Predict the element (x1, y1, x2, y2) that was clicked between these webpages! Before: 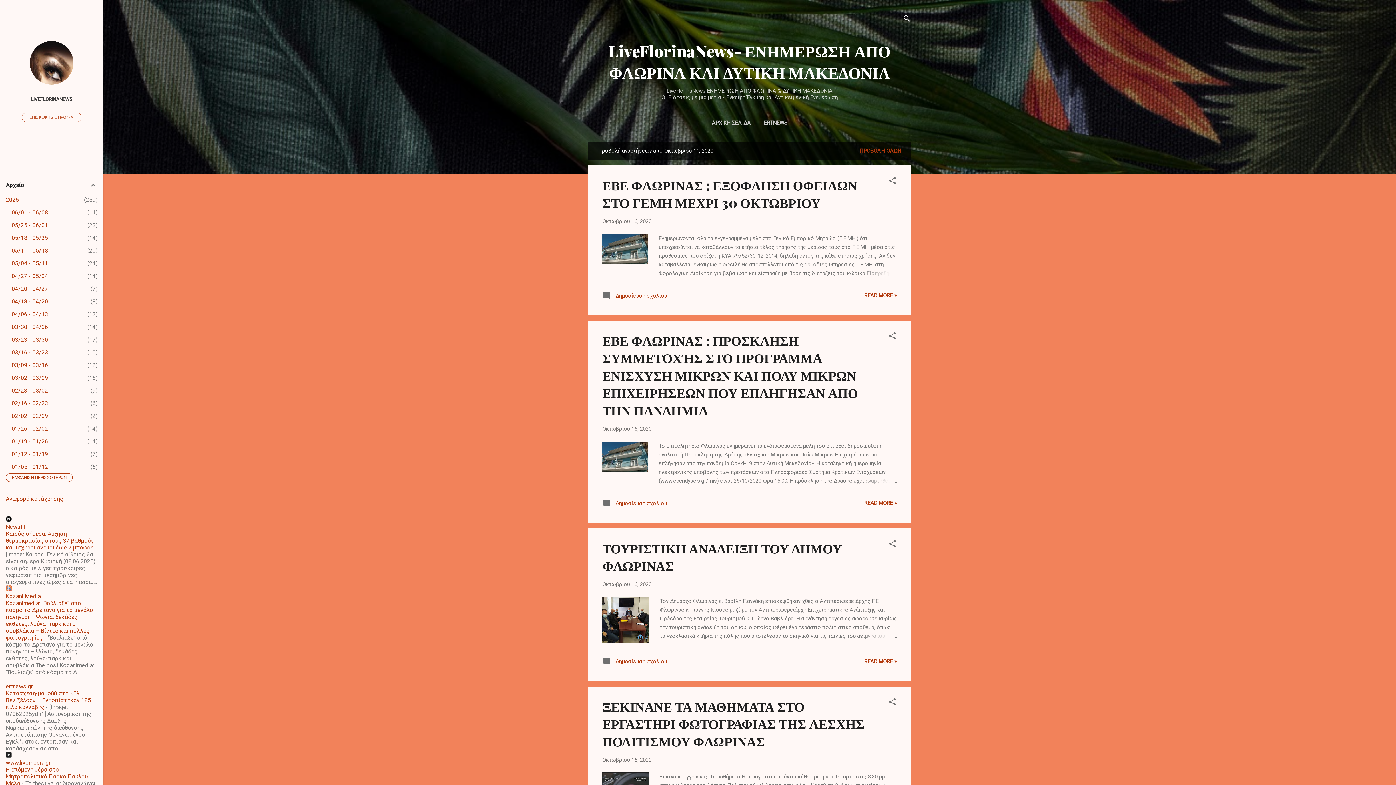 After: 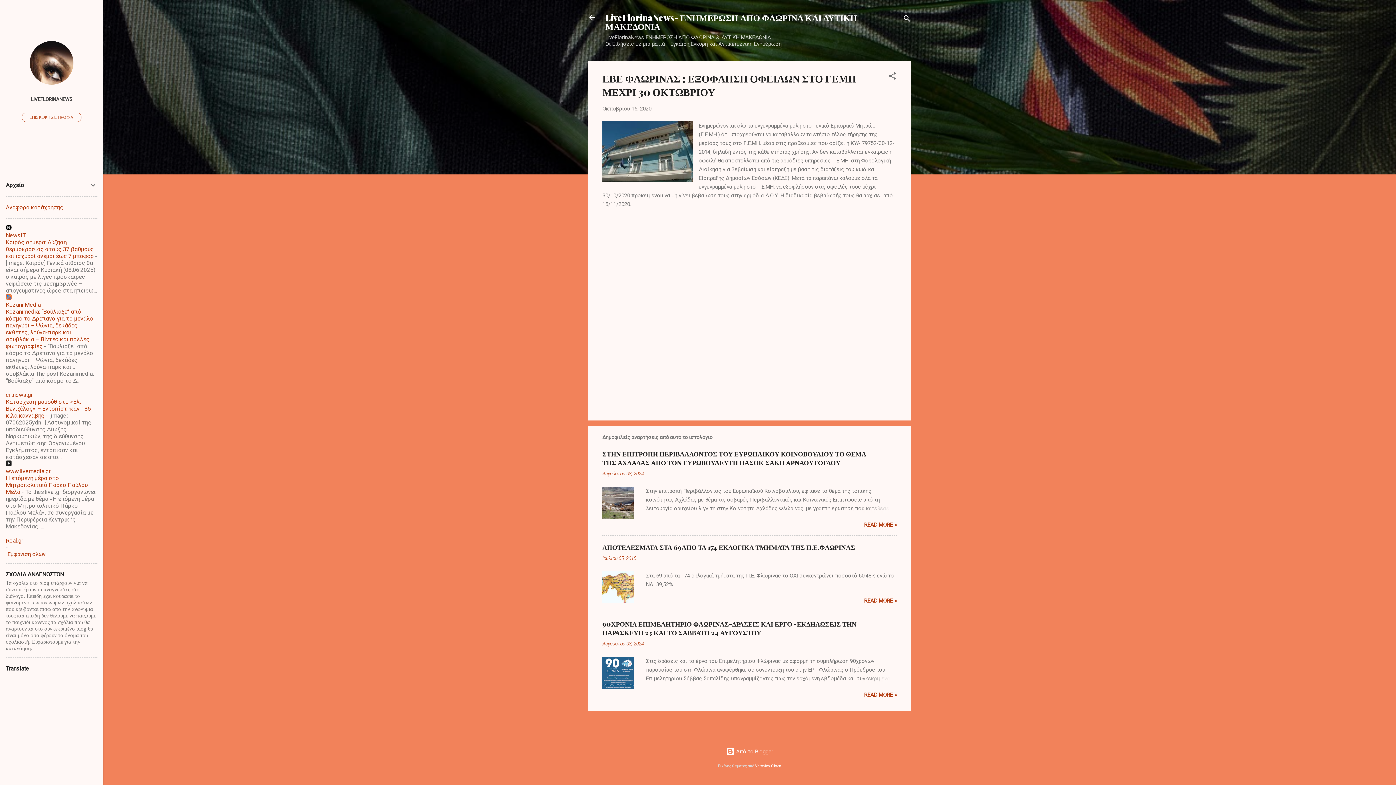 Action: label:  Δημοσίευση σχολίου bbox: (602, 295, 667, 301)